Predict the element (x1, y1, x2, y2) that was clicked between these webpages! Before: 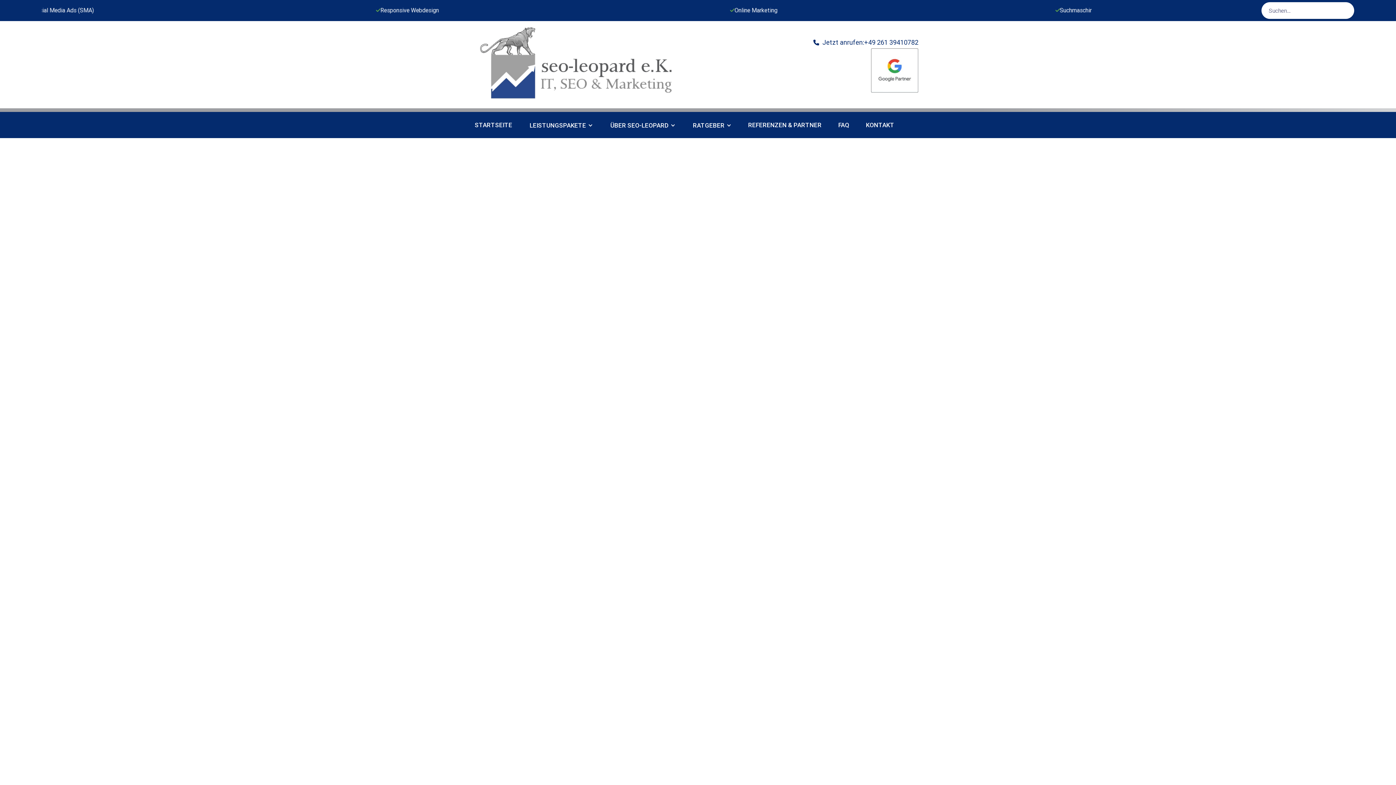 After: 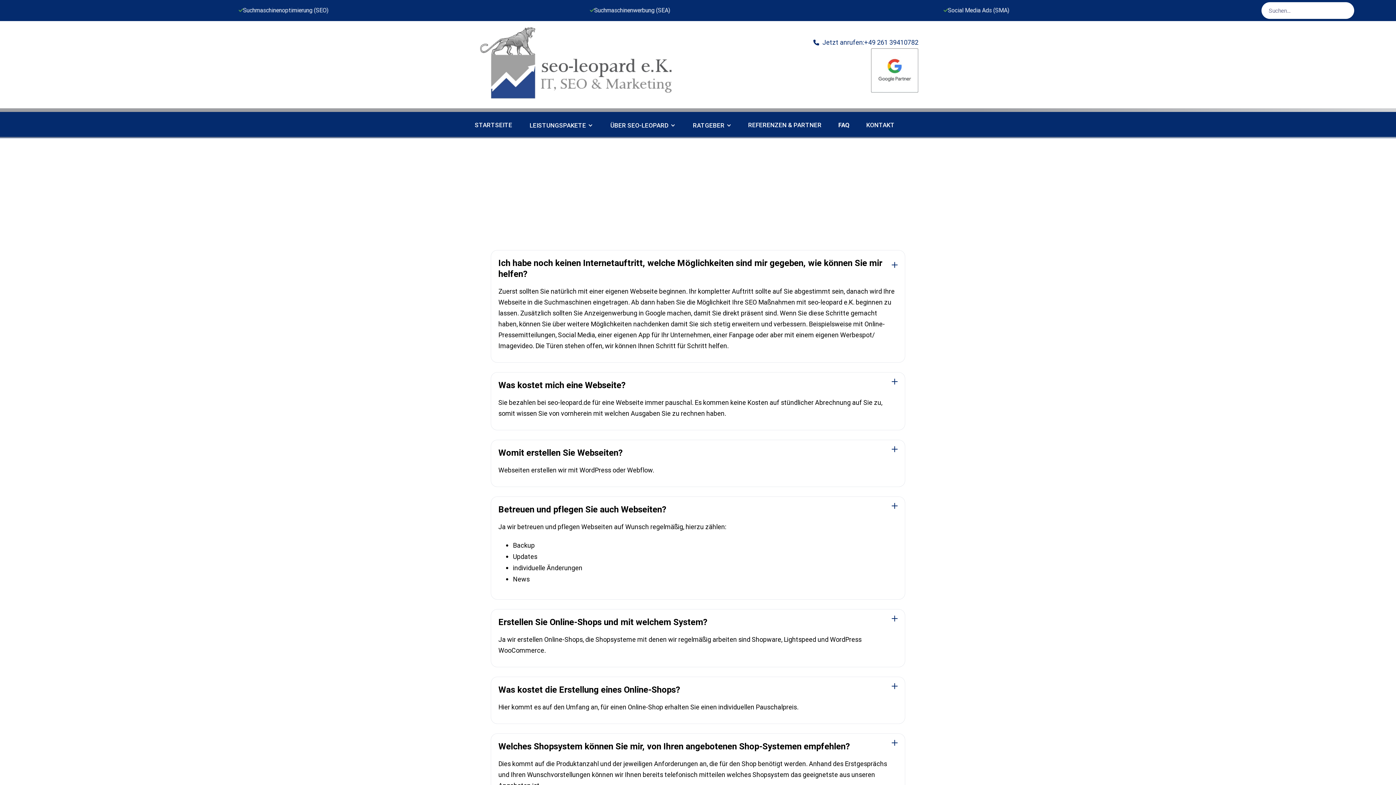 Action: bbox: (838, 121, 849, 128) label: FAQ